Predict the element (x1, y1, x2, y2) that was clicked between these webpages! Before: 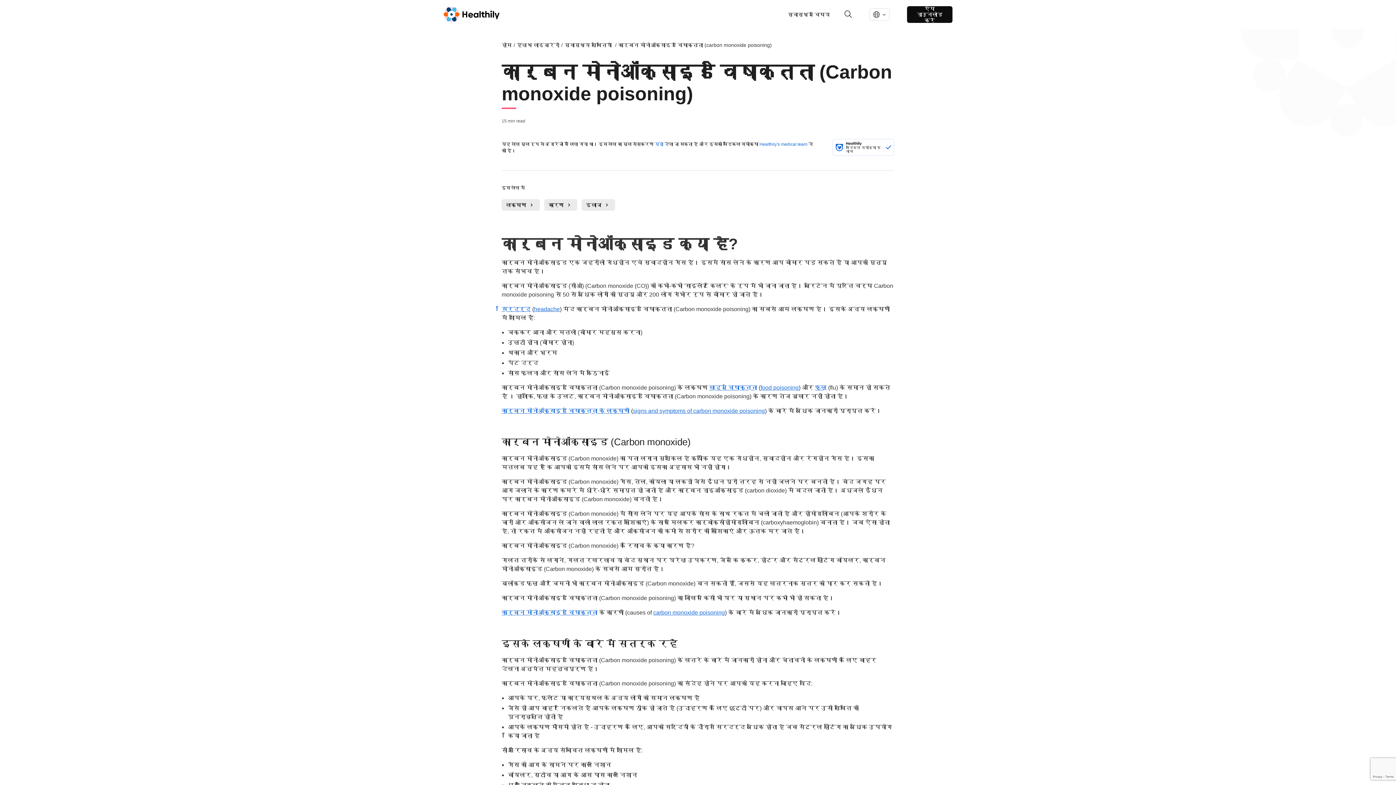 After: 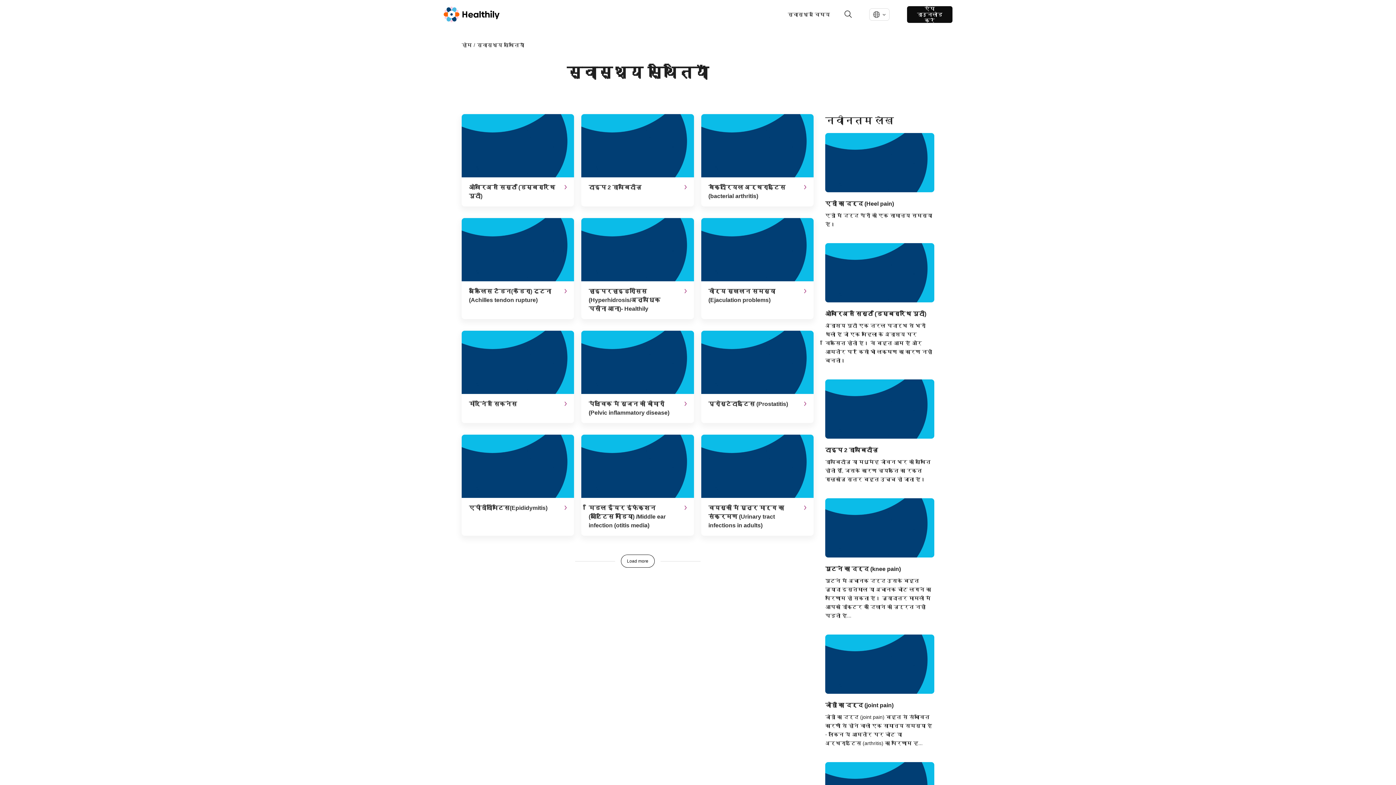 Action: label: स्वास्थ्य स्थितियाँ  bbox: (564, 42, 613, 48)